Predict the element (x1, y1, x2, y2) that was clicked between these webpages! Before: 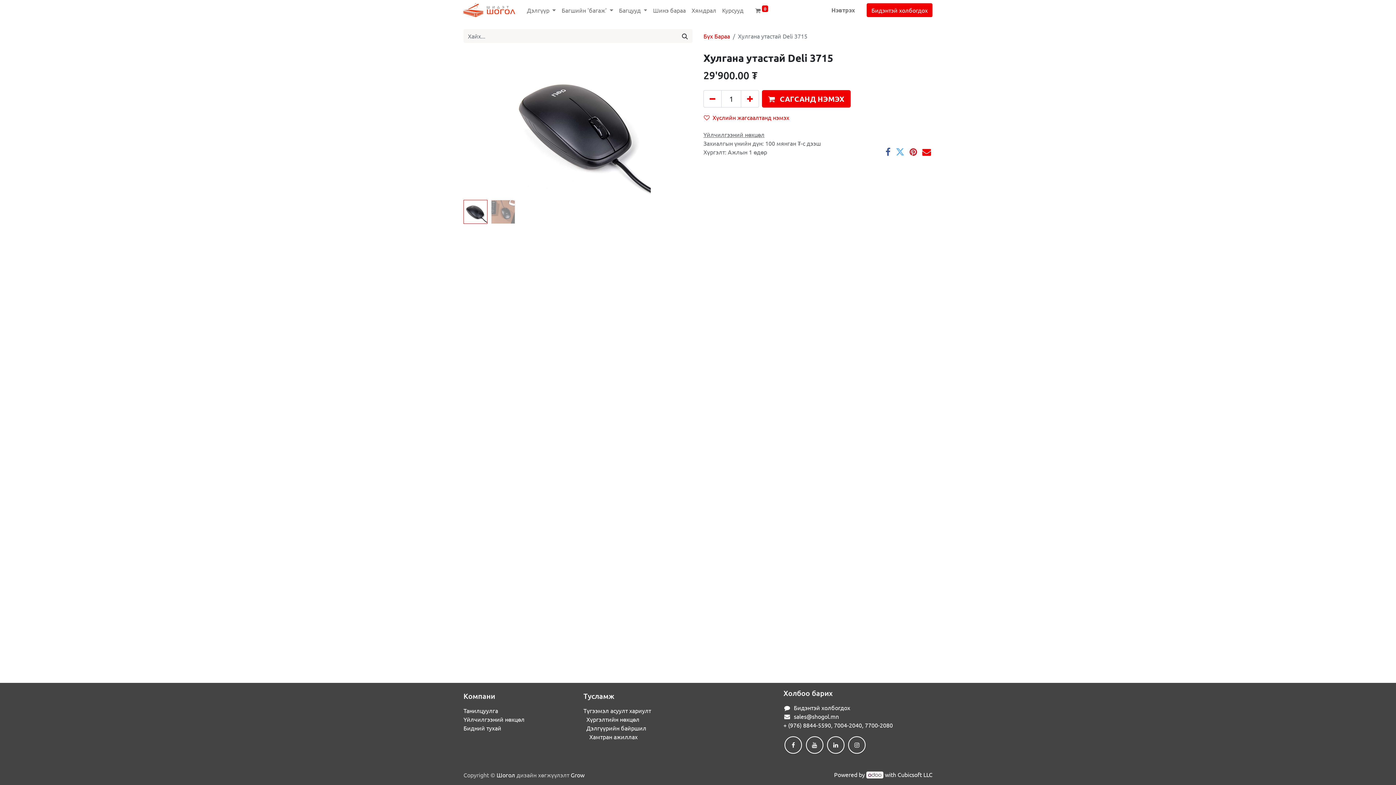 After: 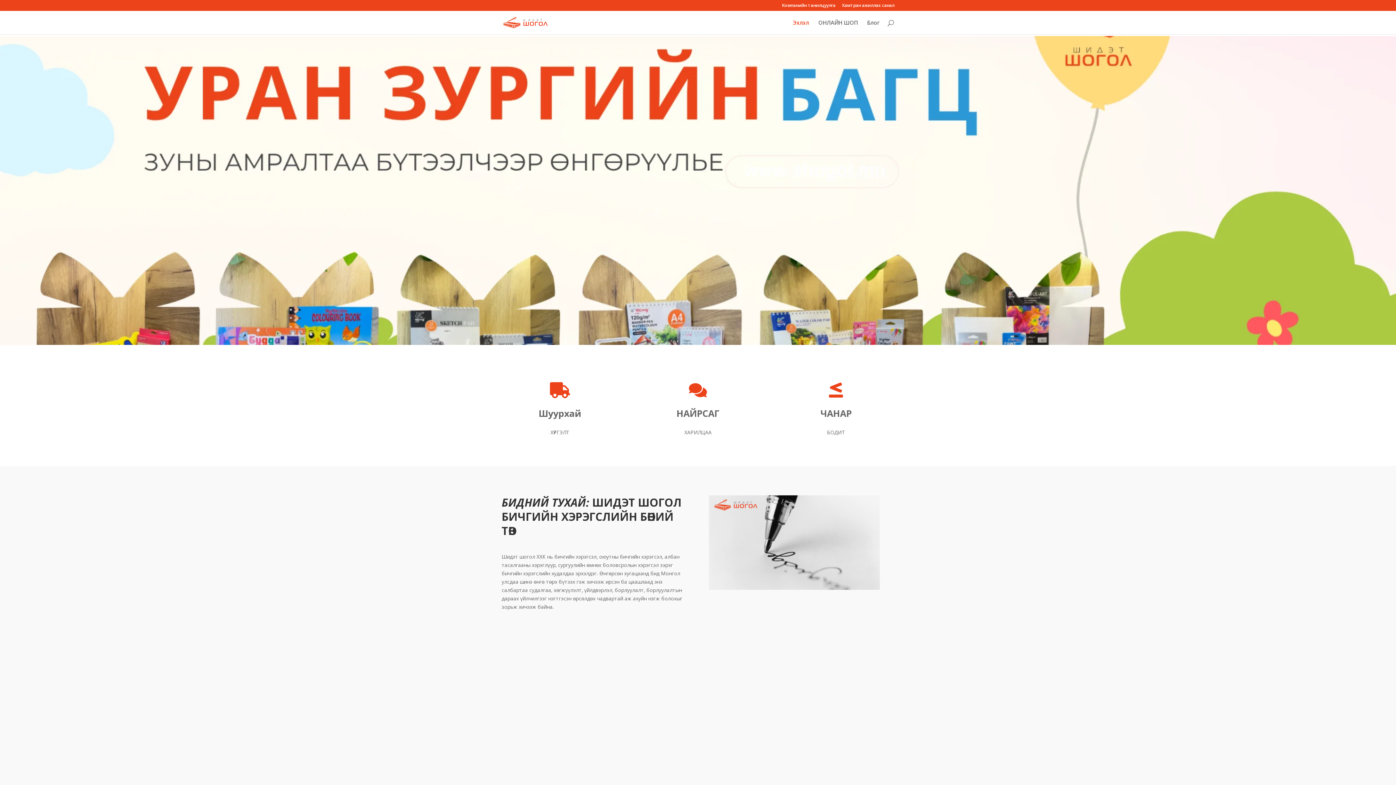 Action: label: Үйлчилгээний нөхцөл bbox: (463, 715, 524, 723)